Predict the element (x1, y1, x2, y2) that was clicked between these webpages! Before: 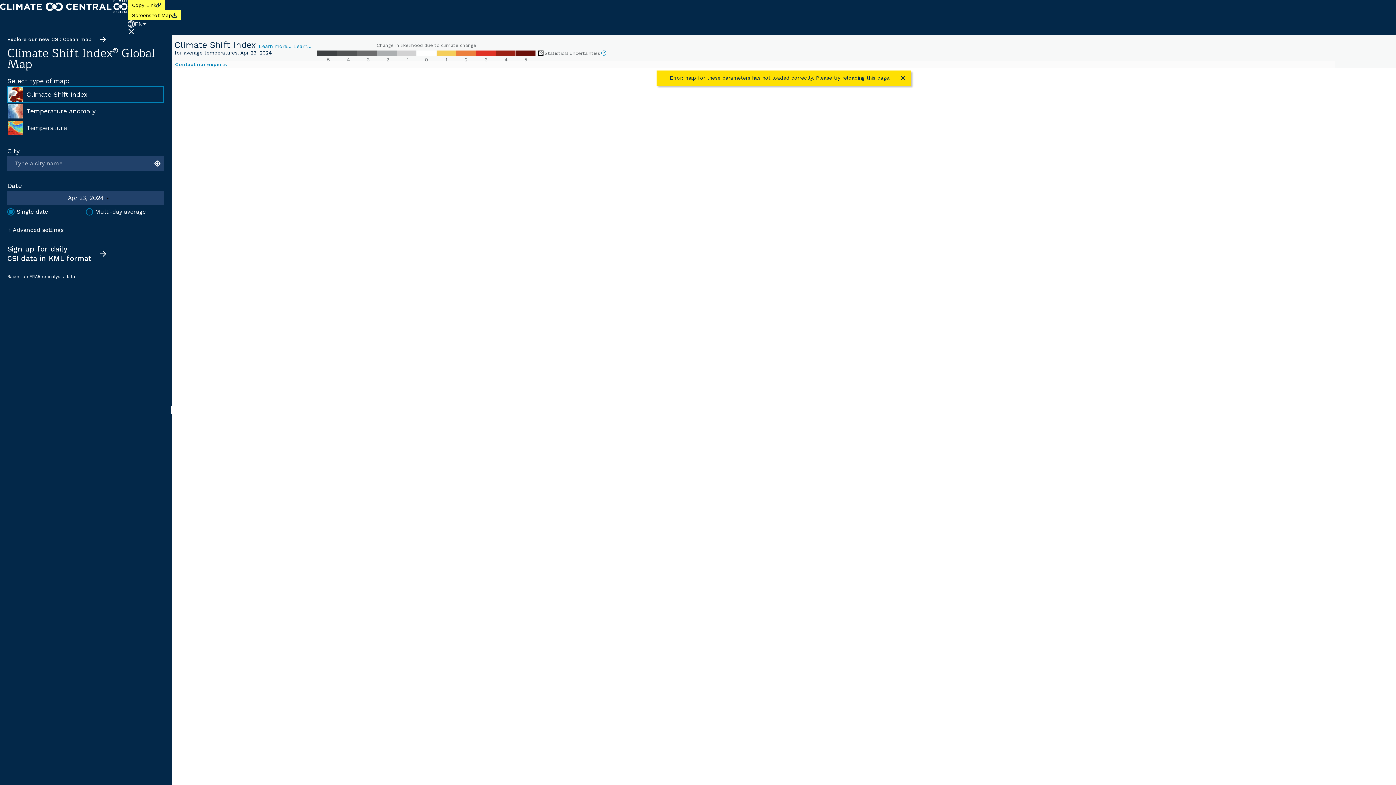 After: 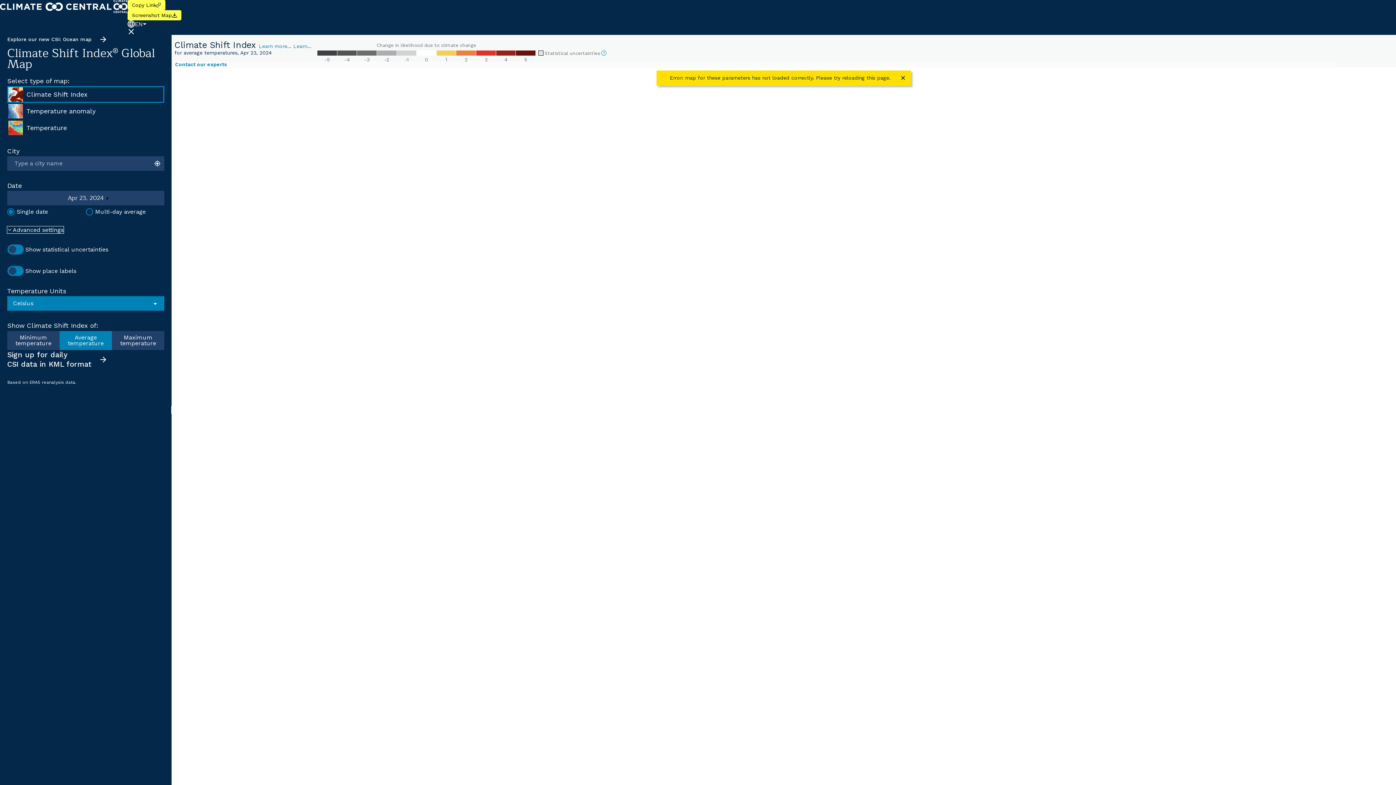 Action: bbox: (7, 226, 63, 233) label:  Advanced settings